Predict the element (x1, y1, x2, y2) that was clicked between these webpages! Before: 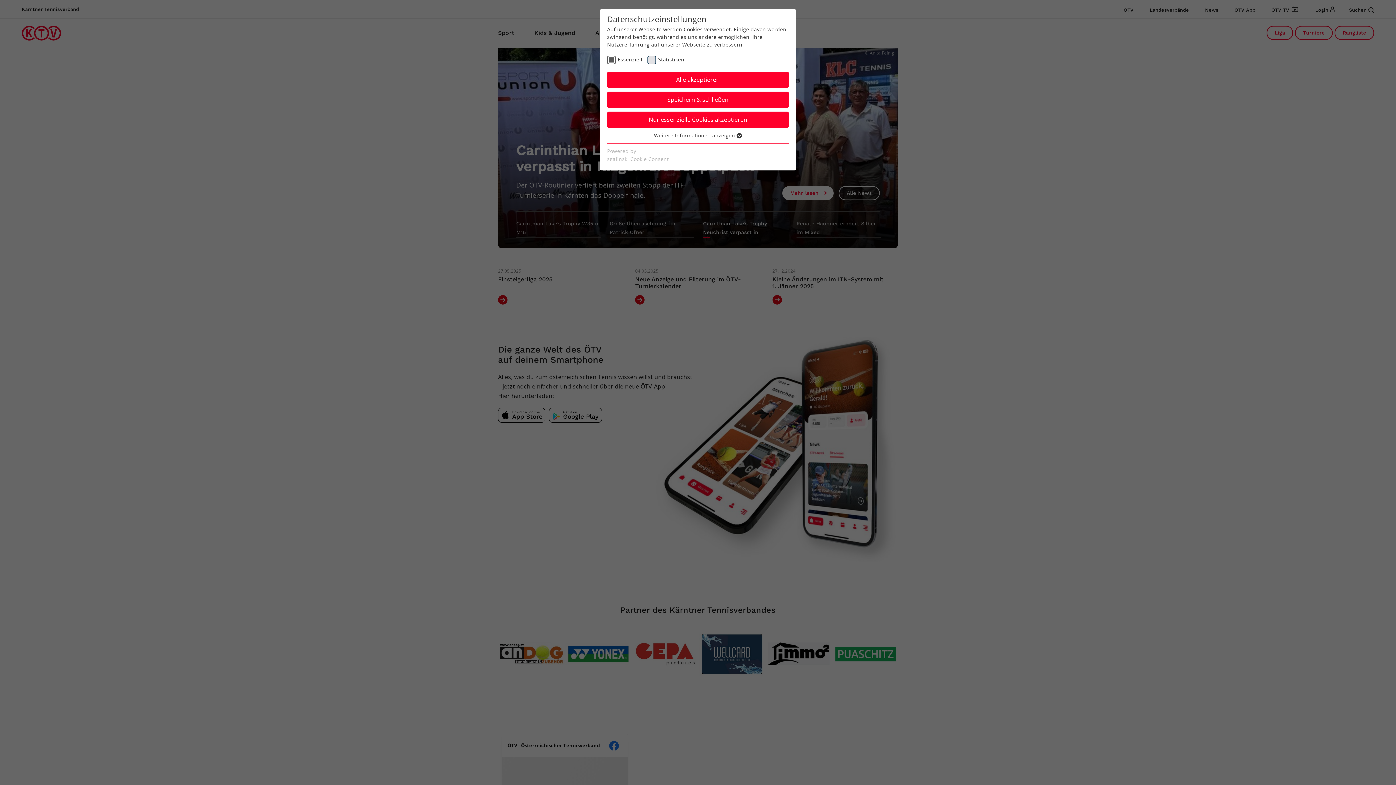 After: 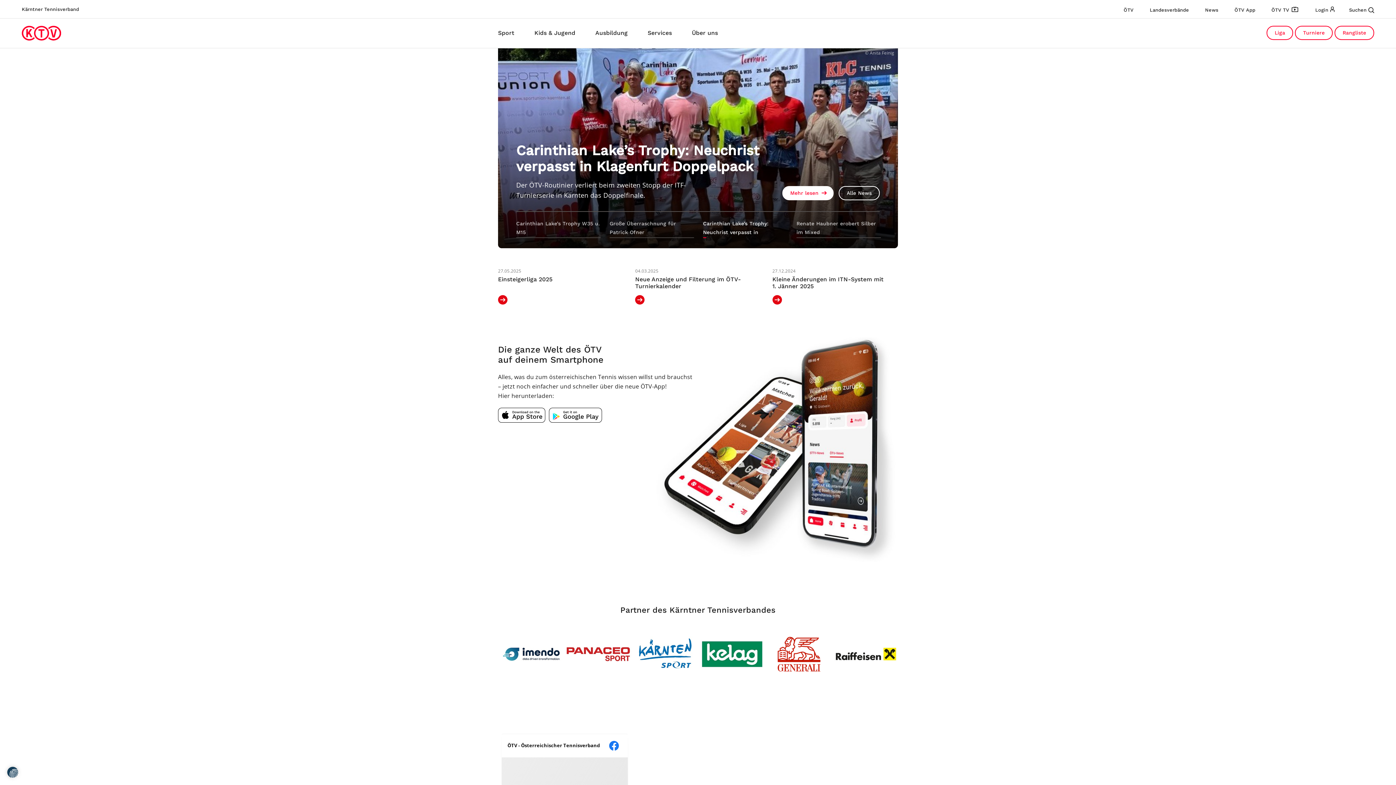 Action: label: Speichern & schließen bbox: (607, 91, 789, 108)